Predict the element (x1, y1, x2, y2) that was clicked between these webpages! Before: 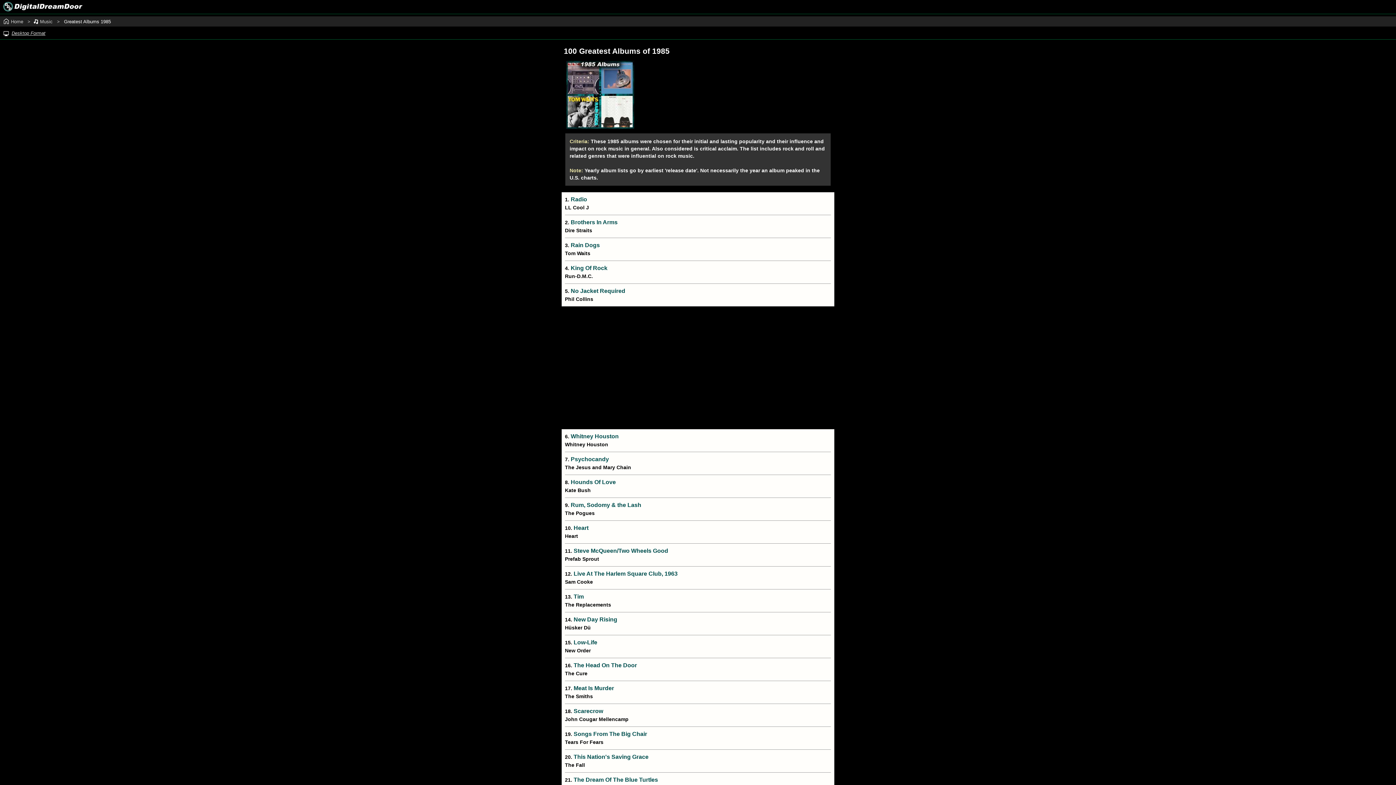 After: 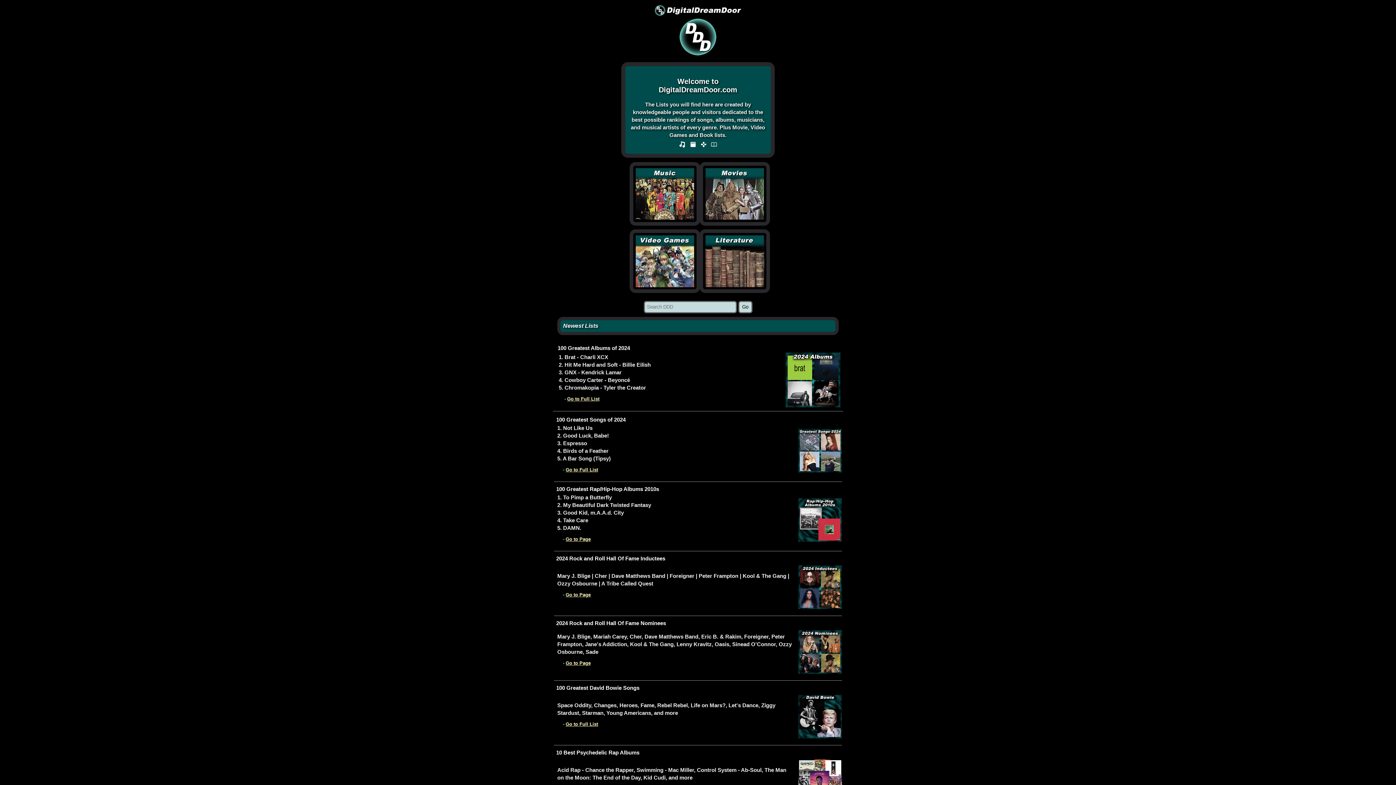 Action: label: digitaldreamdoor logo, name bbox: (0, 1, 1396, 11)